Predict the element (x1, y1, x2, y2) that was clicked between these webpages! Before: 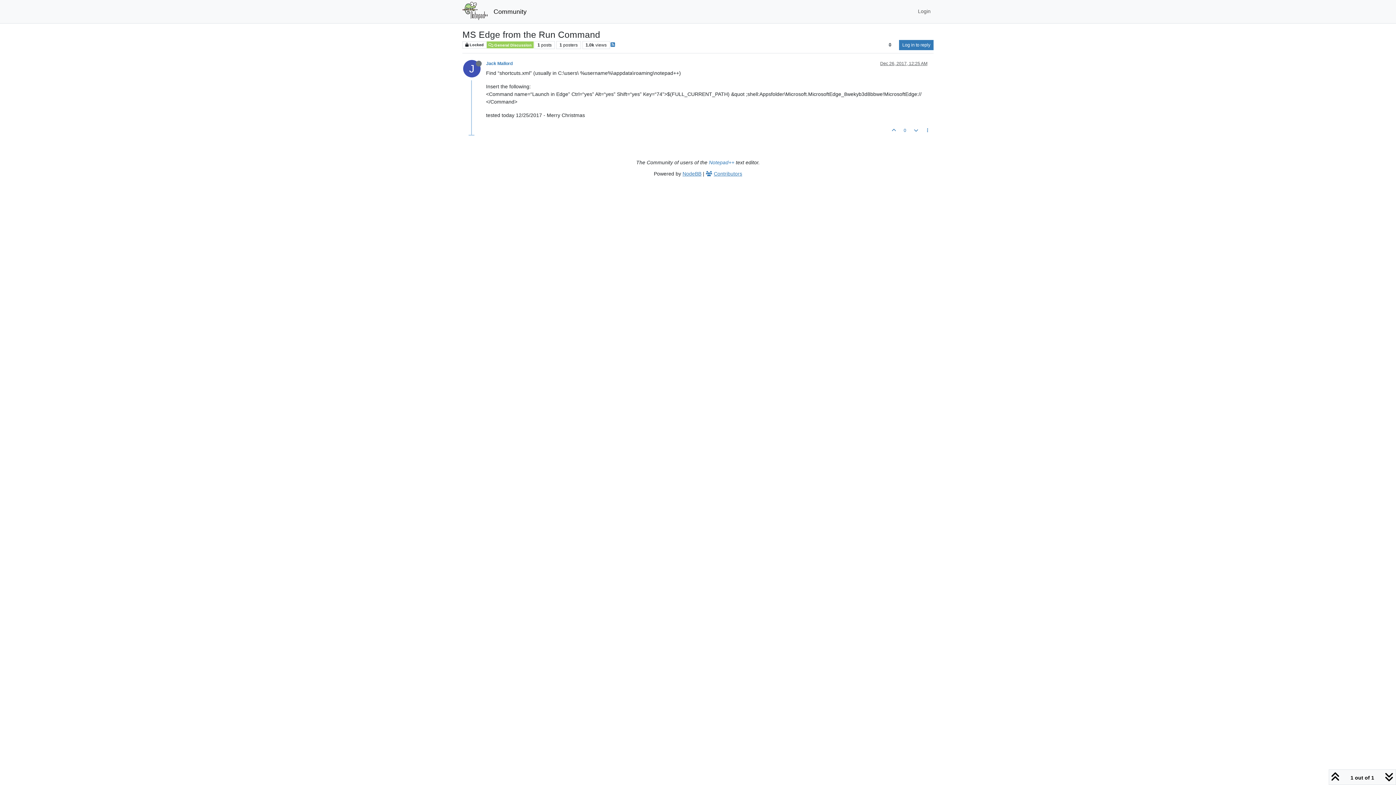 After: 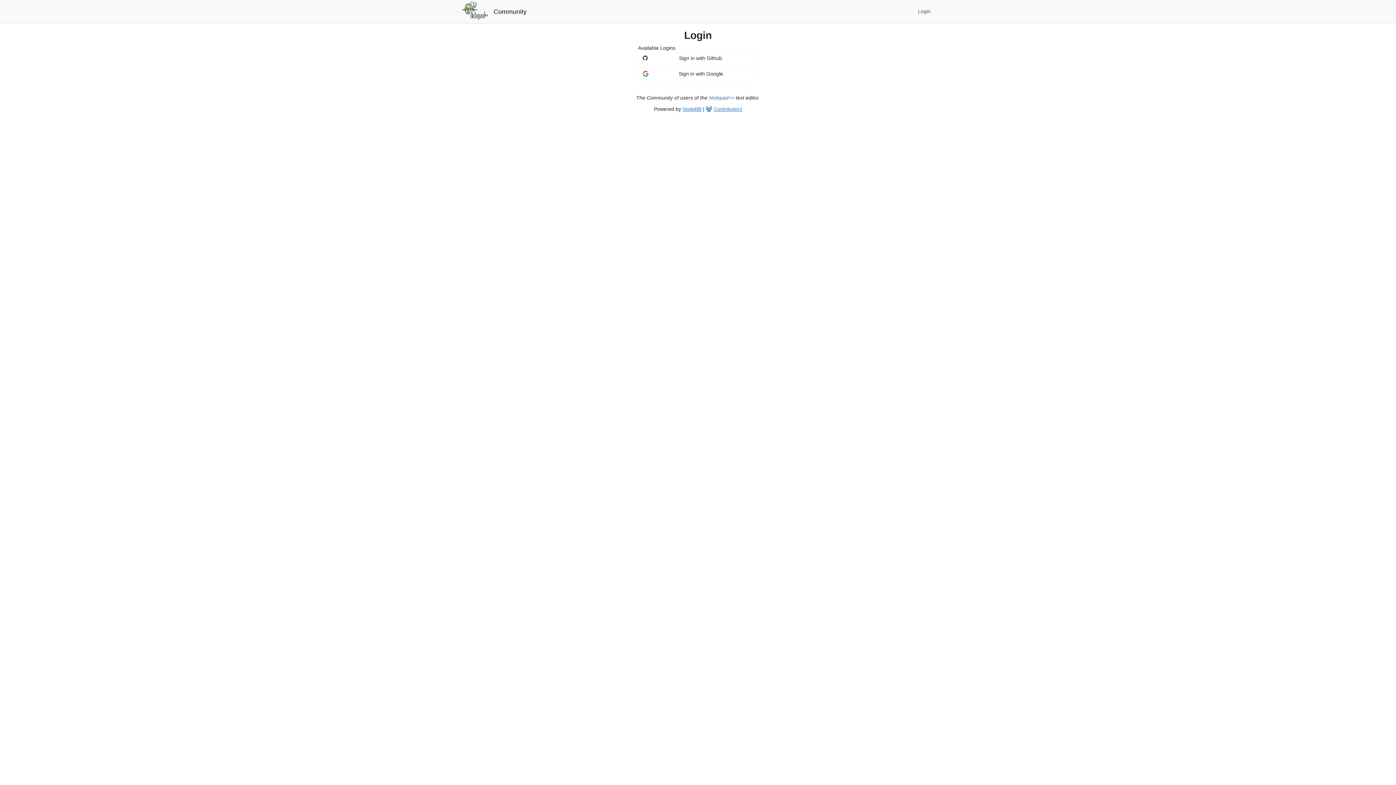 Action: bbox: (899, 39, 933, 50) label: Log in to reply